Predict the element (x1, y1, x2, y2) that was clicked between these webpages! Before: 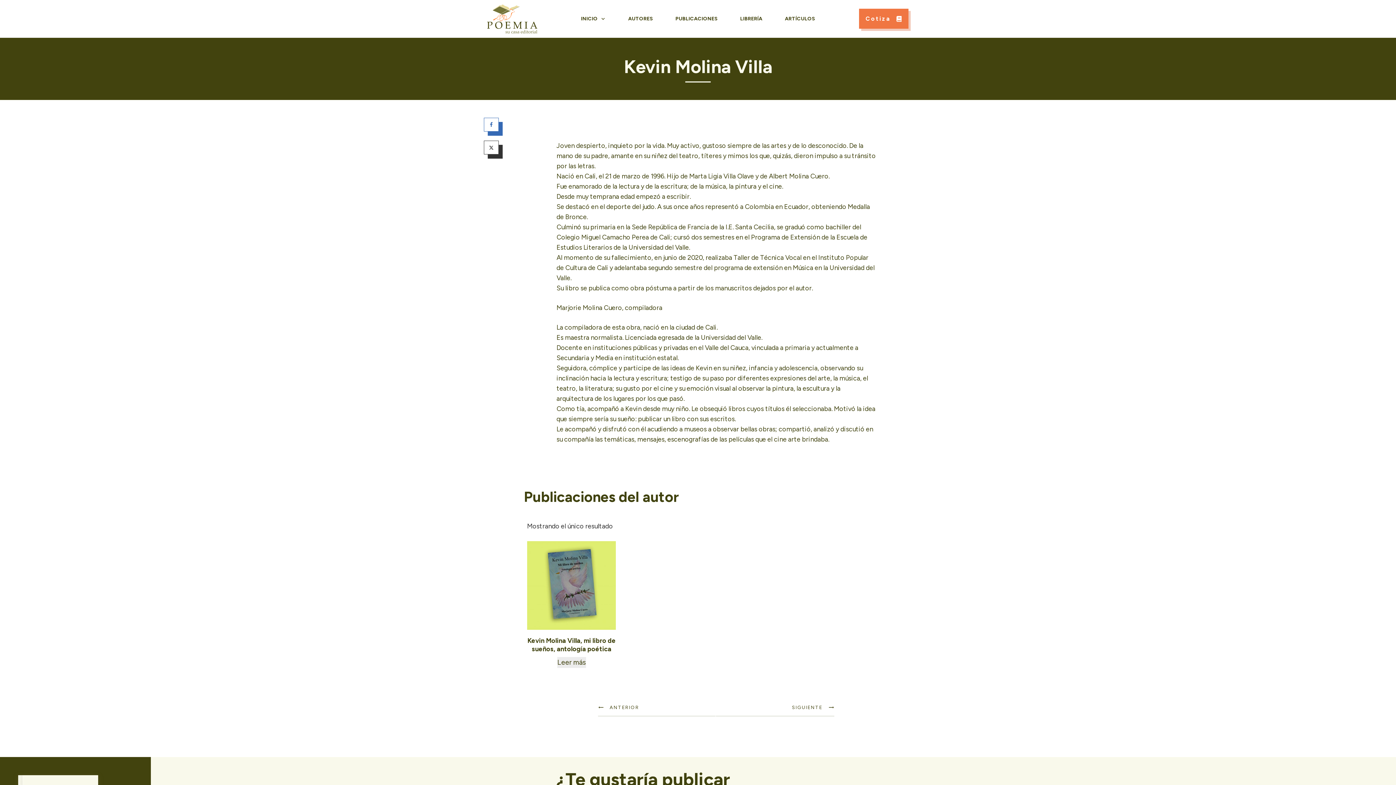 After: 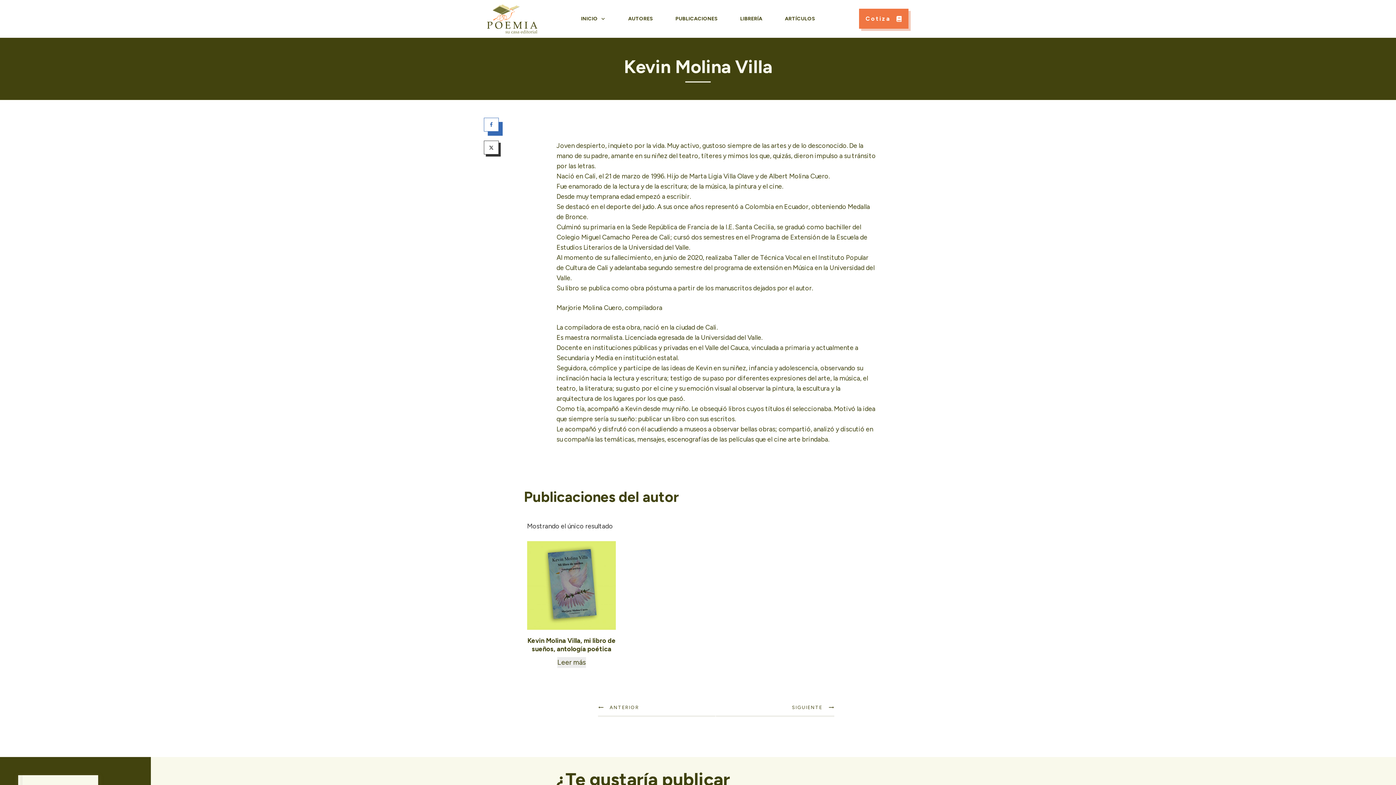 Action: bbox: (489, 145, 493, 150)